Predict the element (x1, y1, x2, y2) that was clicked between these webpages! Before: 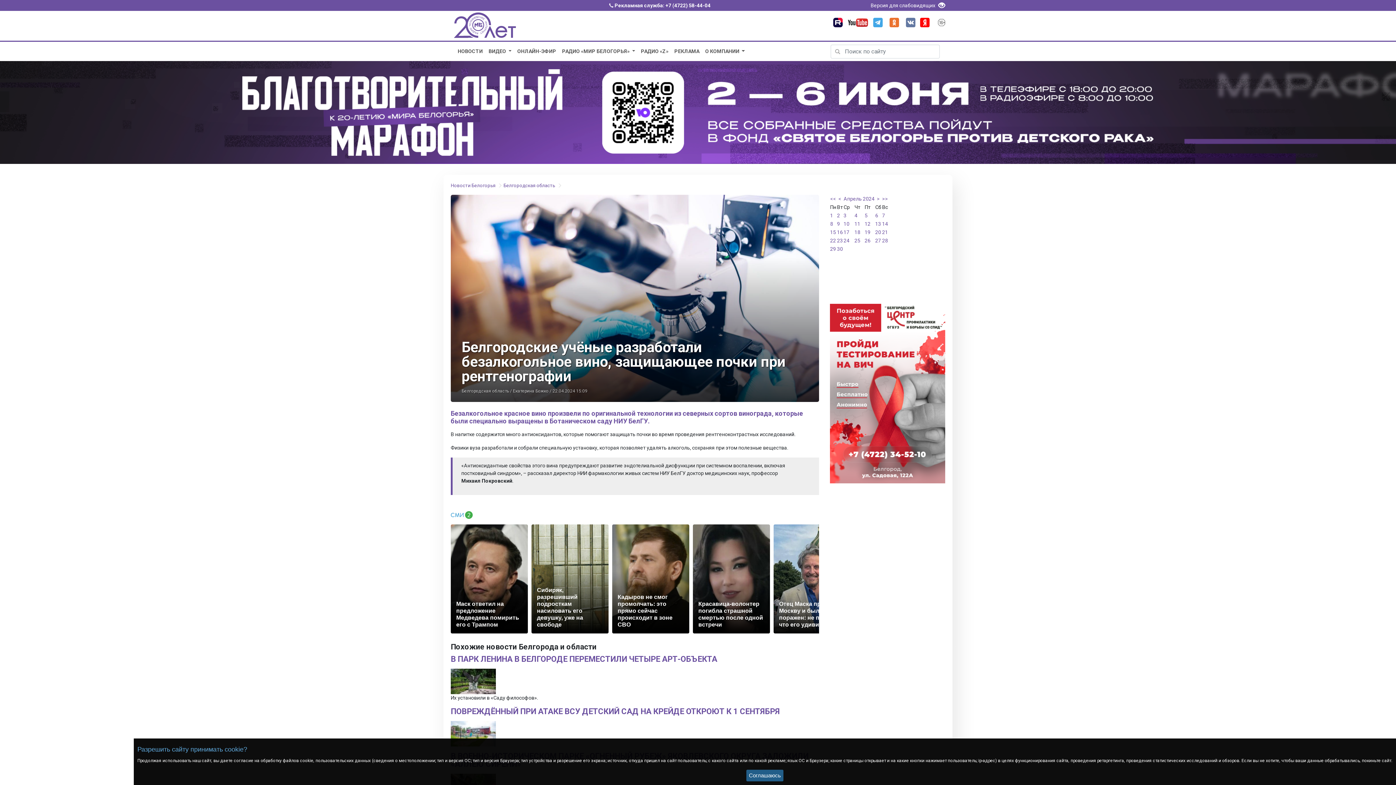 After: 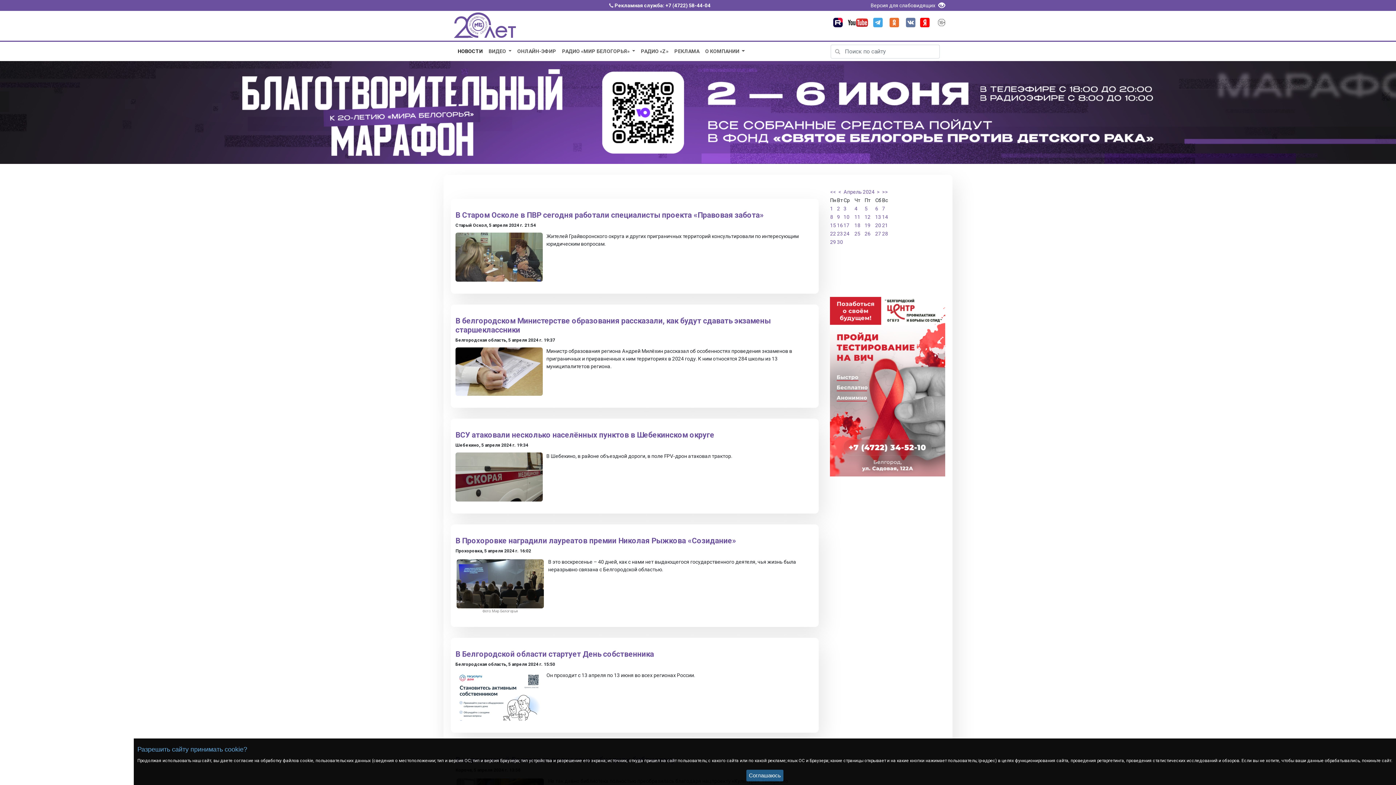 Action: label: 5 bbox: (864, 212, 867, 218)